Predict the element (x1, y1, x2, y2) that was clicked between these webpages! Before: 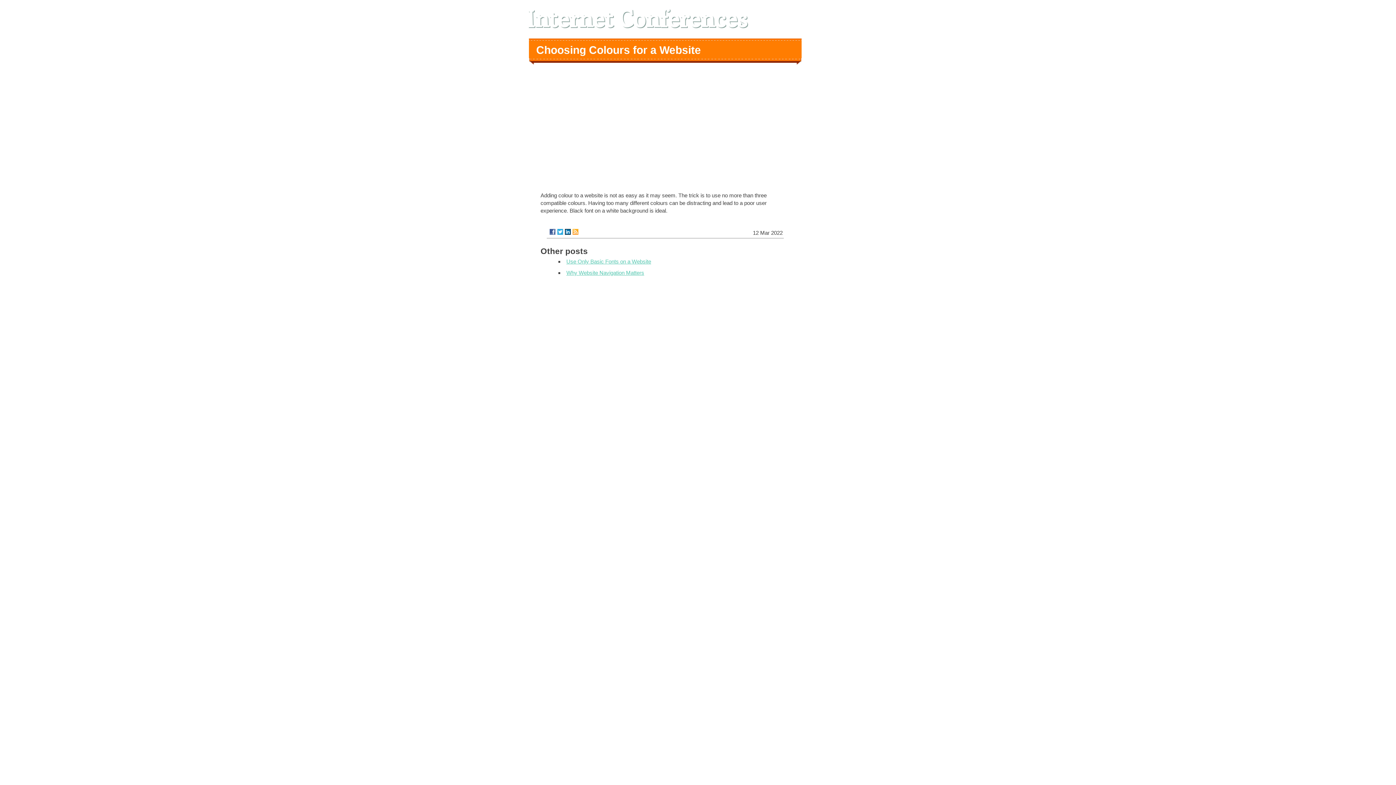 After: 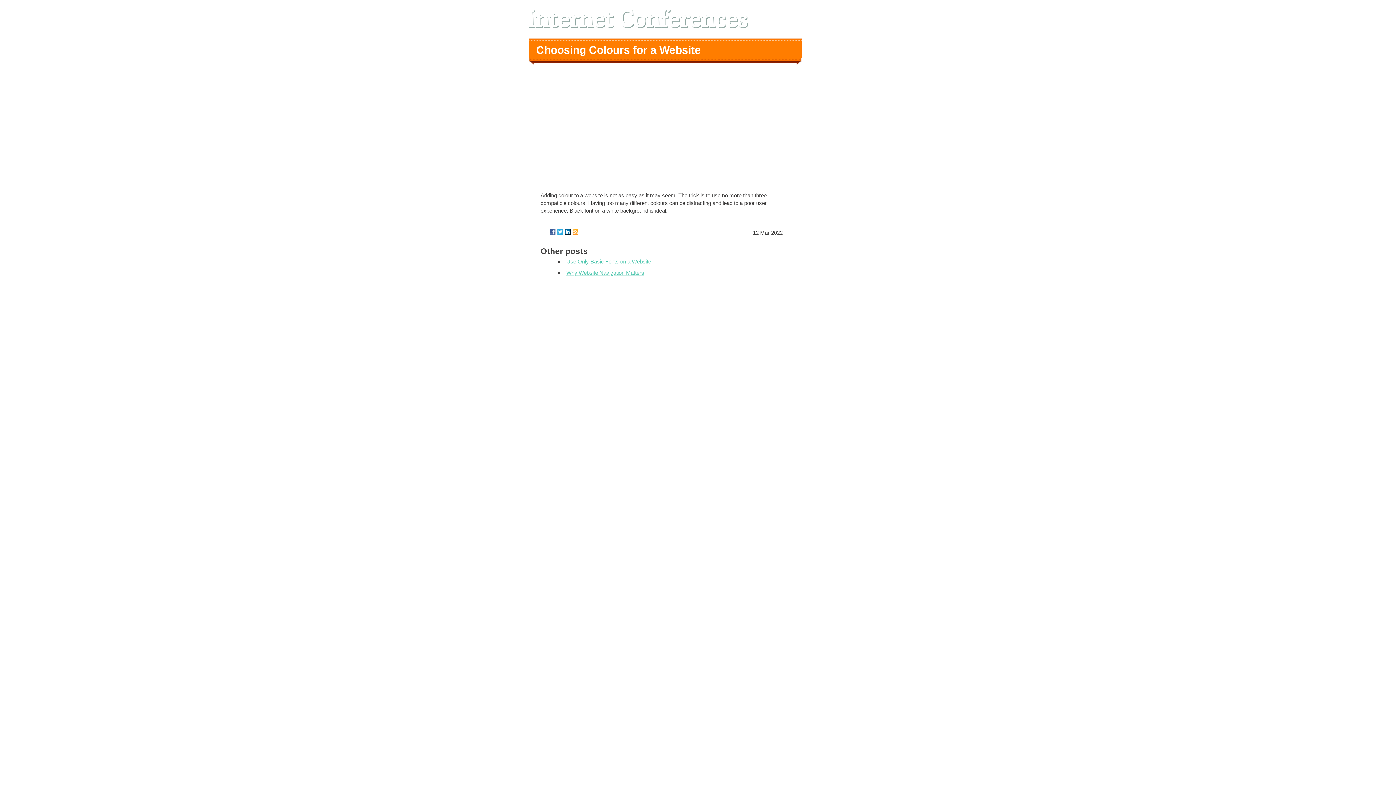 Action: bbox: (565, 229, 570, 234)